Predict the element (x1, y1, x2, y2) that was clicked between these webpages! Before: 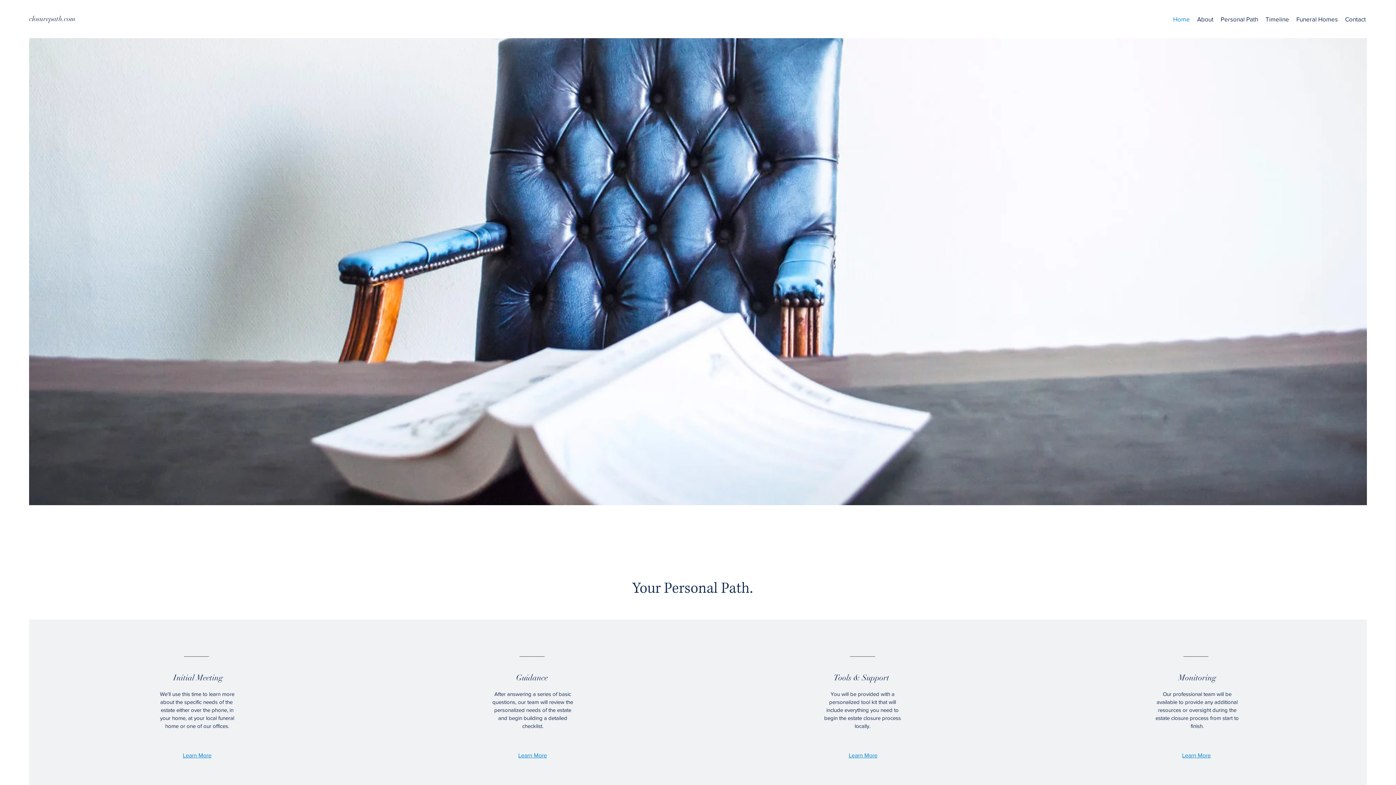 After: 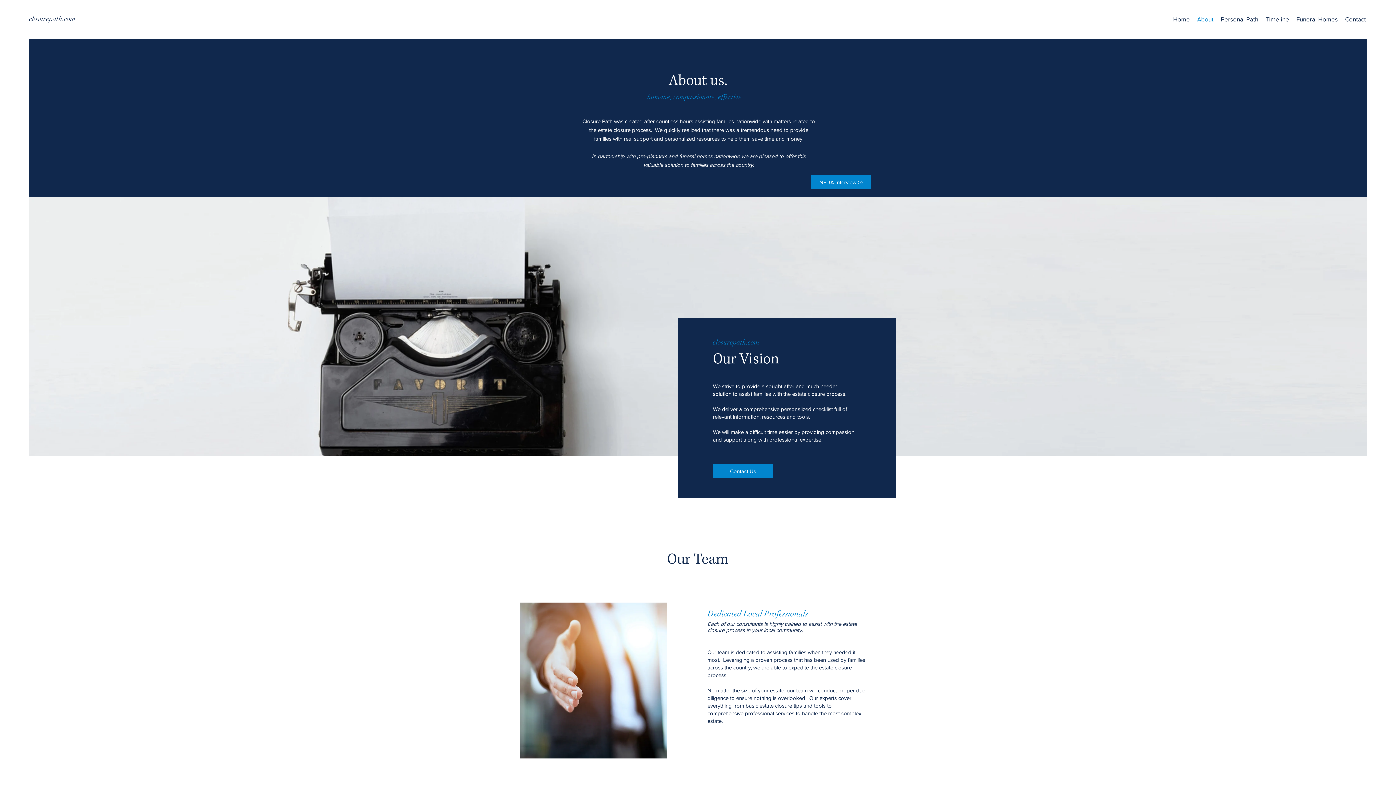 Action: label: About bbox: (1193, 8, 1217, 30)